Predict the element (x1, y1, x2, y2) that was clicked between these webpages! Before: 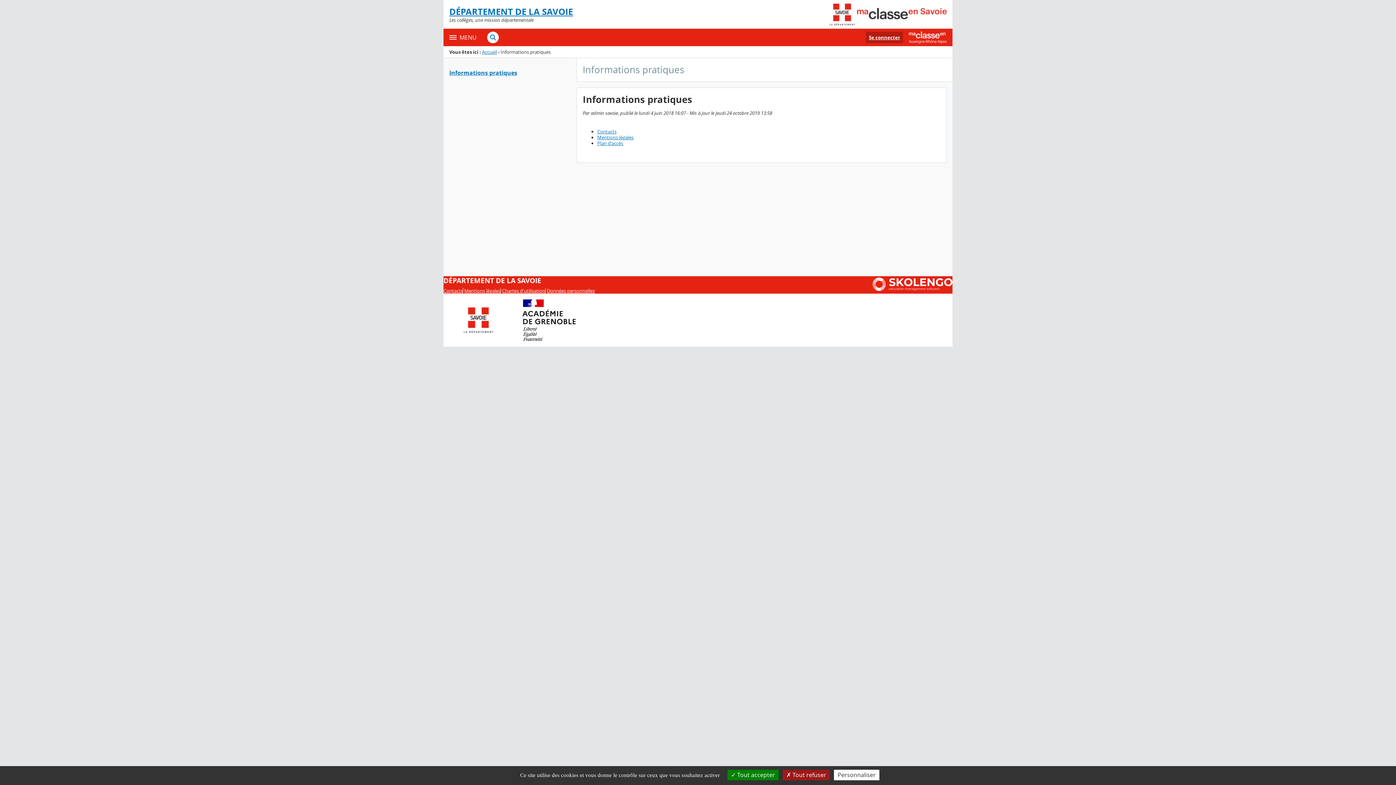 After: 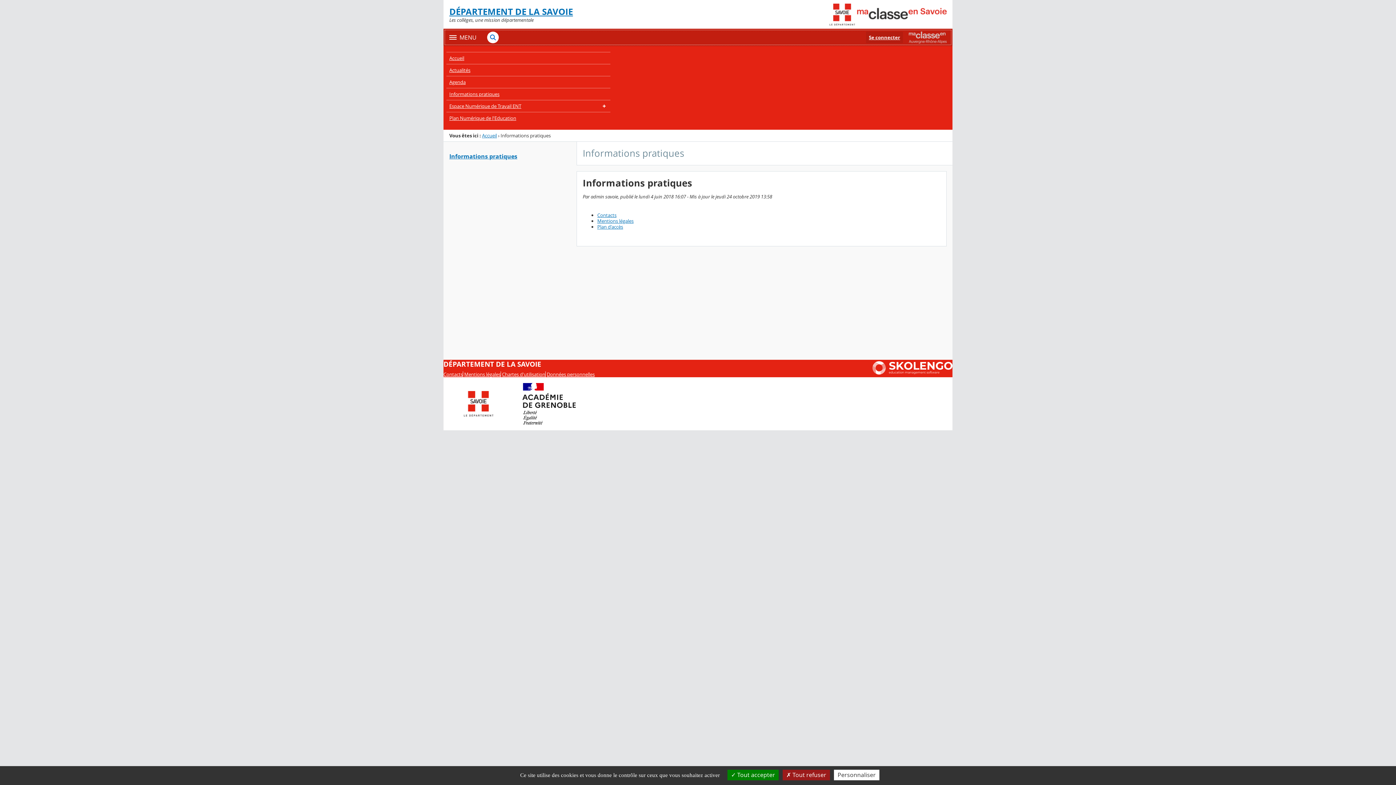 Action: label: MENU bbox: (443, 28, 952, 46)